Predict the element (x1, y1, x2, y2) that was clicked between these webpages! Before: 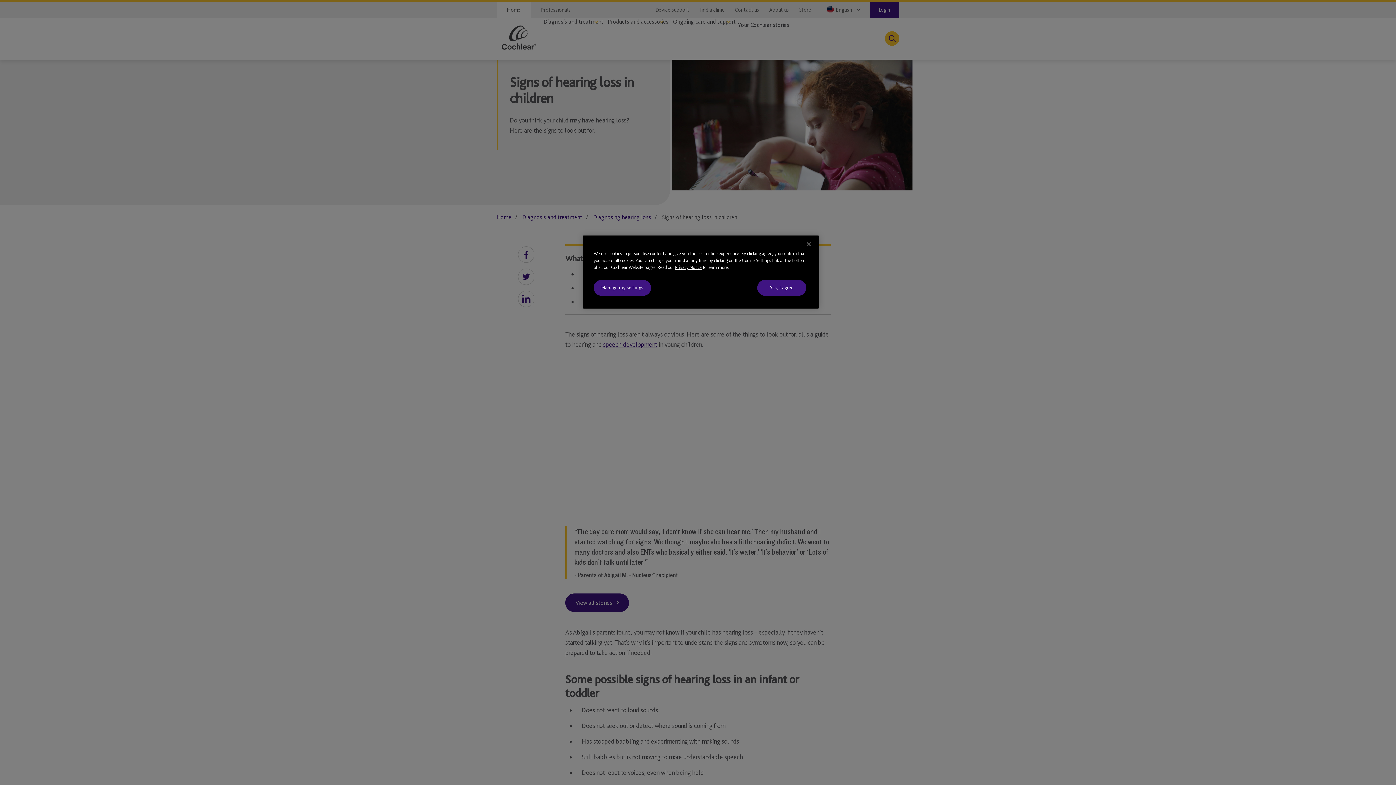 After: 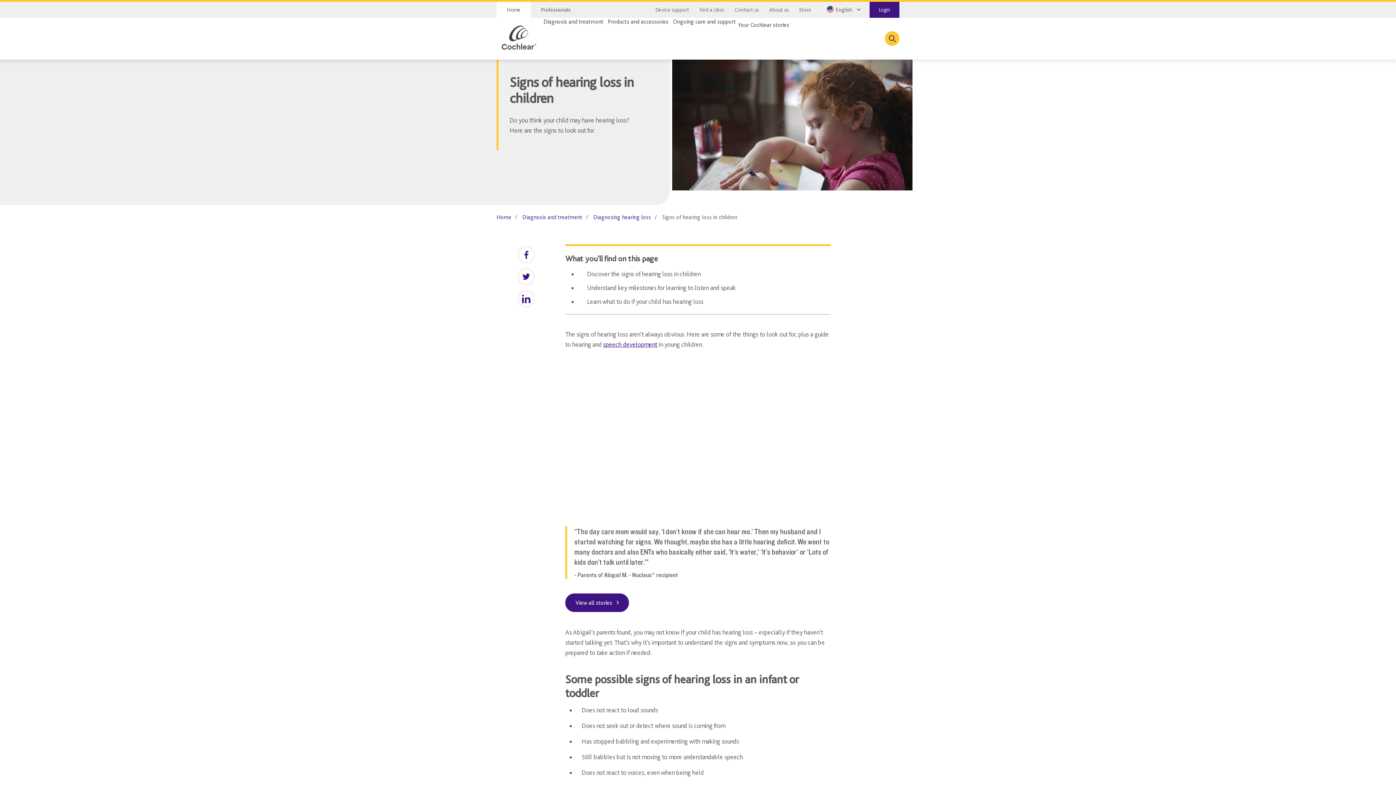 Action: label: Close bbox: (801, 236, 817, 252)